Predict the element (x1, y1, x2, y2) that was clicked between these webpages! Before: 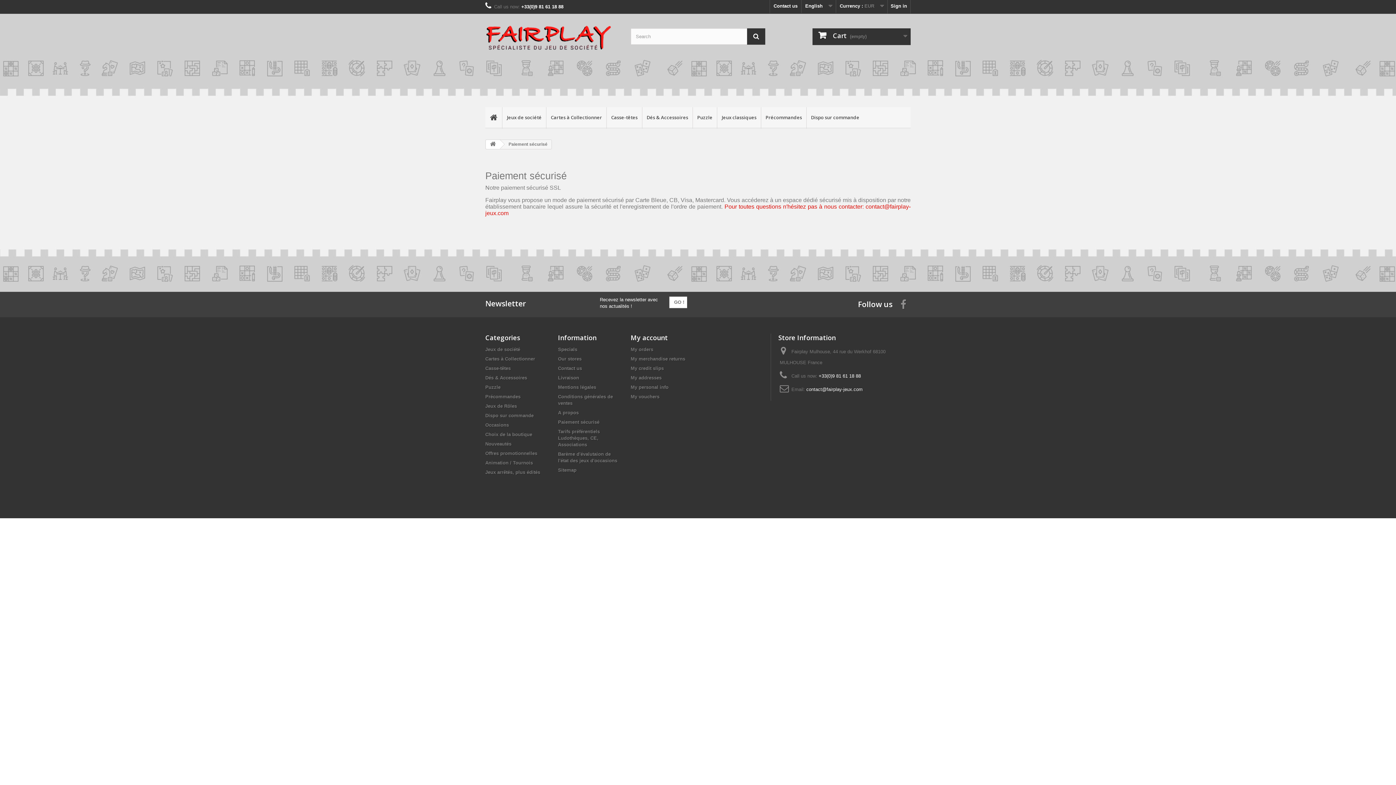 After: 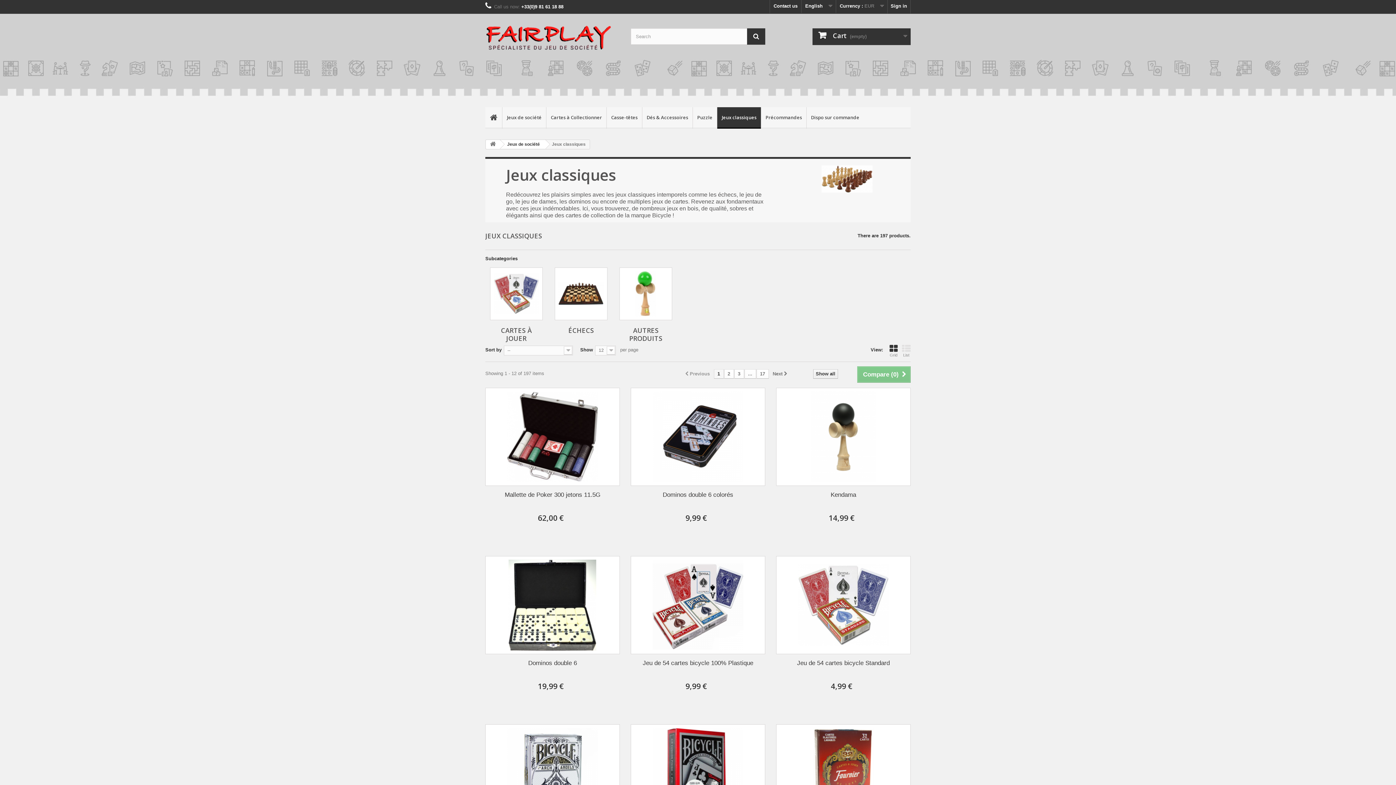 Action: bbox: (717, 107, 761, 128) label: Jeux classiques